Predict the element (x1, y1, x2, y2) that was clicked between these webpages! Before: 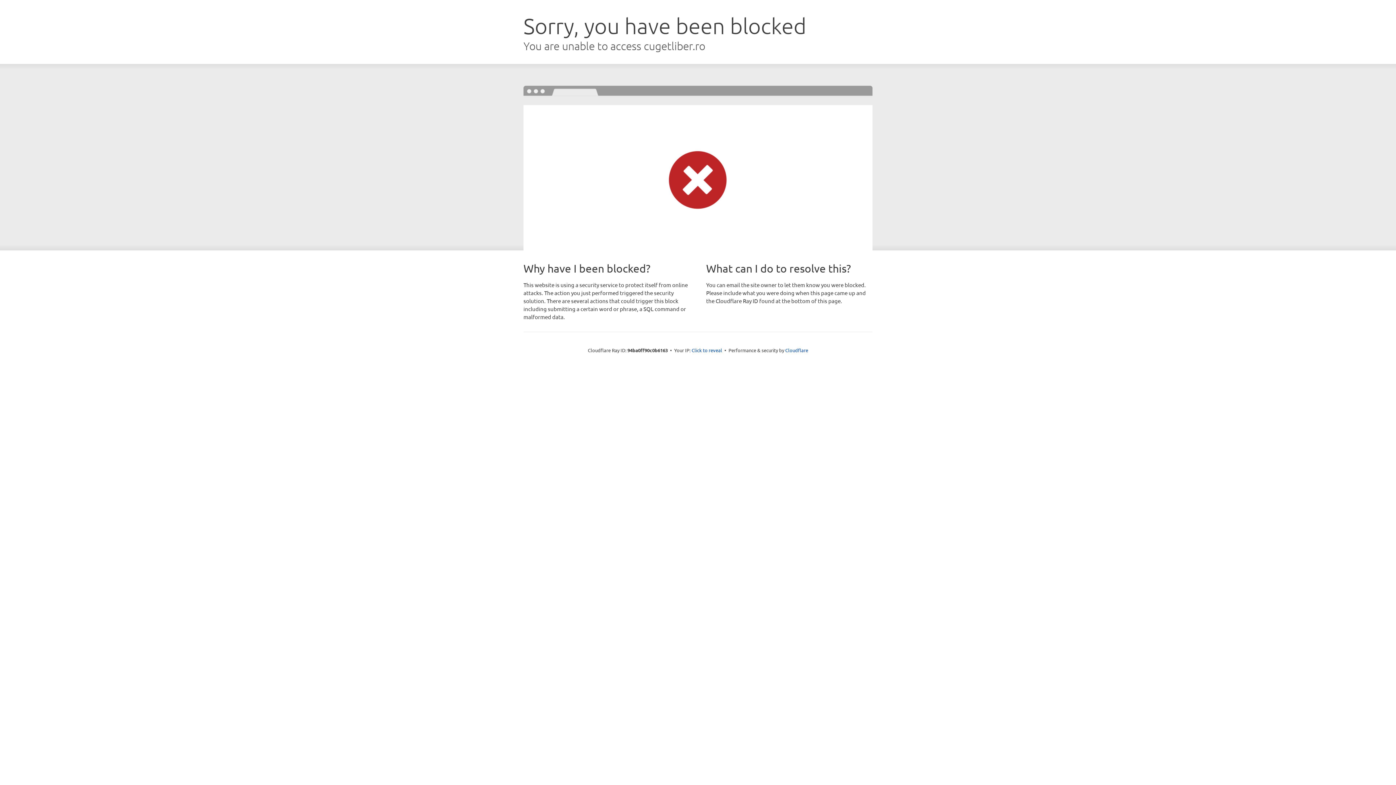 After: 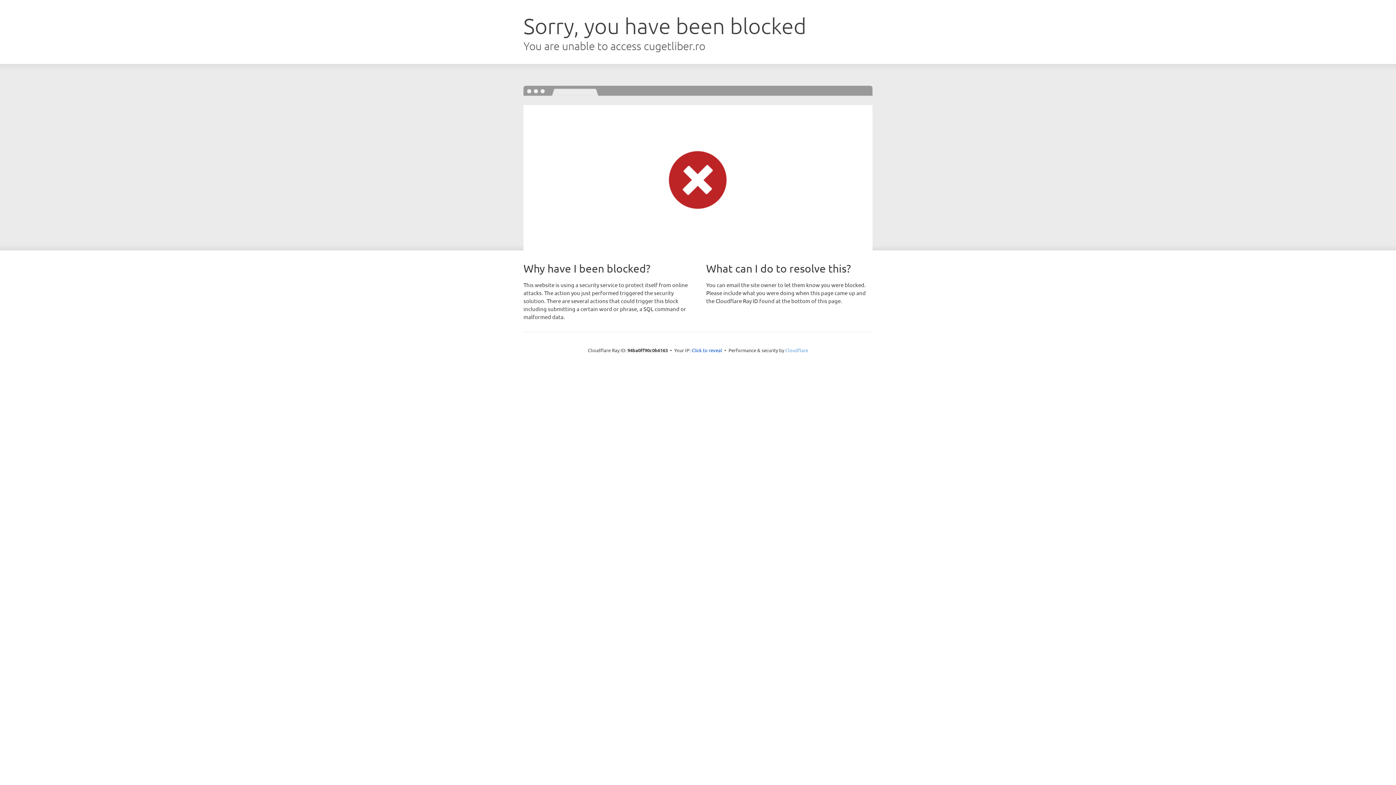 Action: label: Cloudflare bbox: (785, 347, 808, 353)